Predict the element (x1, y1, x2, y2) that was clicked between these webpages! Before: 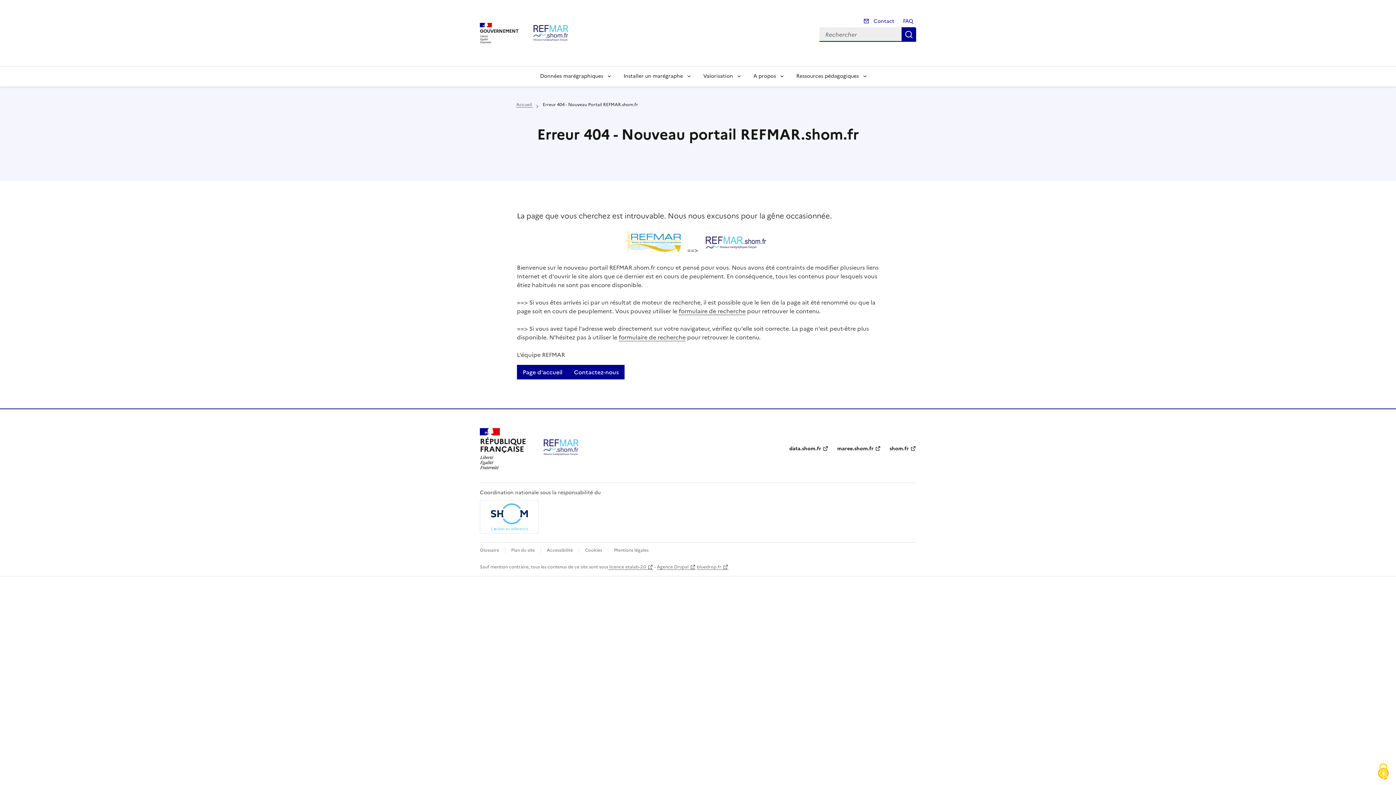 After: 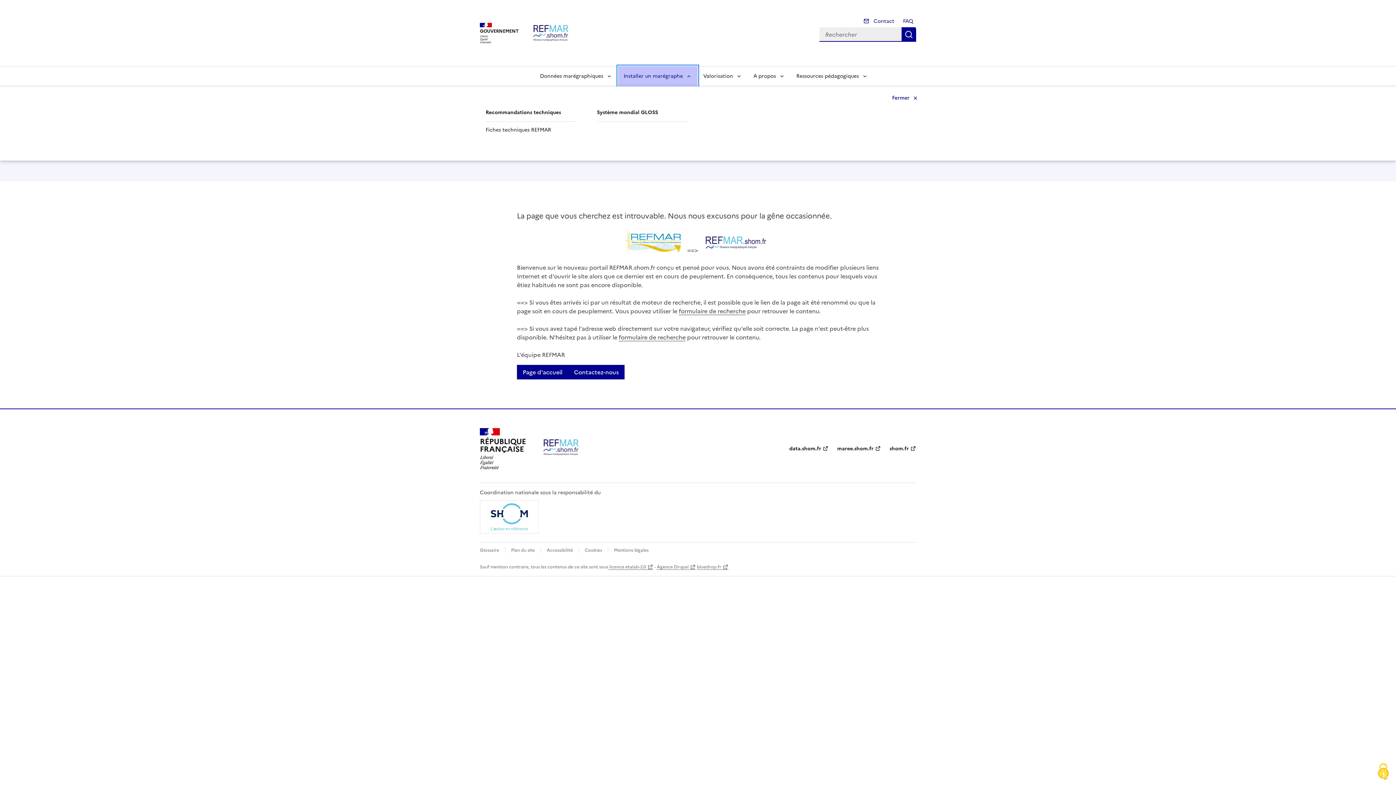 Action: bbox: (618, 66, 697, 86) label: Installer un marégraphe